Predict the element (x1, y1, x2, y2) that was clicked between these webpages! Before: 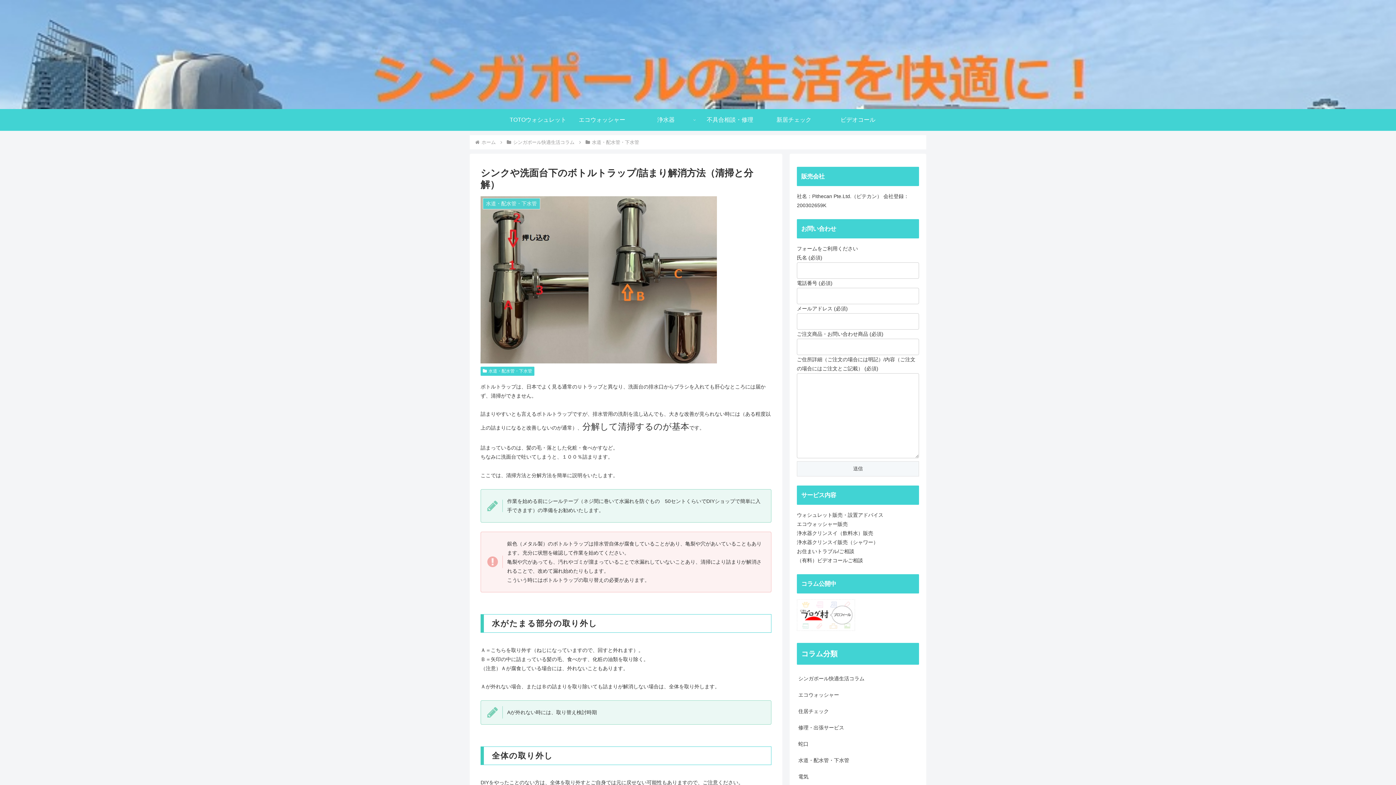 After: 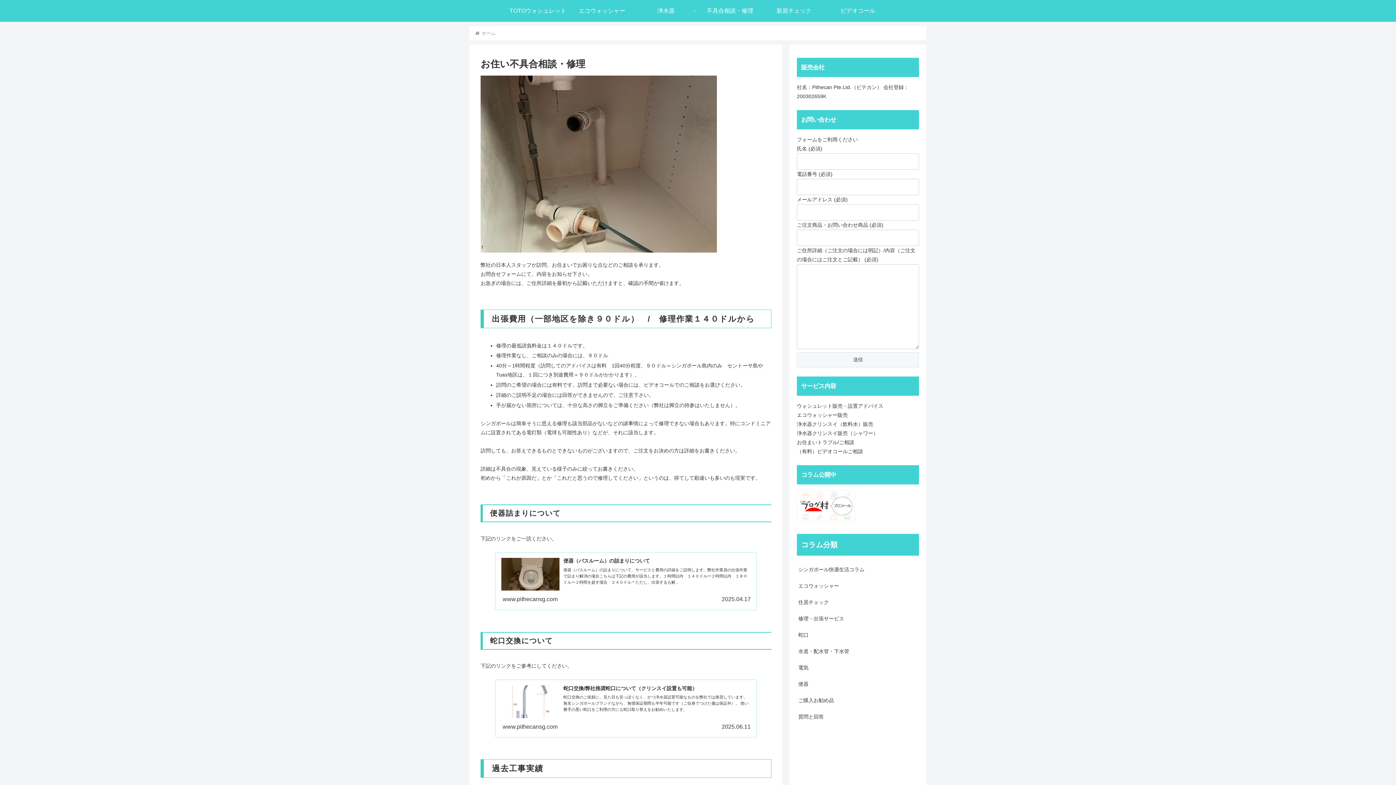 Action: bbox: (698, 109, 762, 130) label: 不具合相談・修理